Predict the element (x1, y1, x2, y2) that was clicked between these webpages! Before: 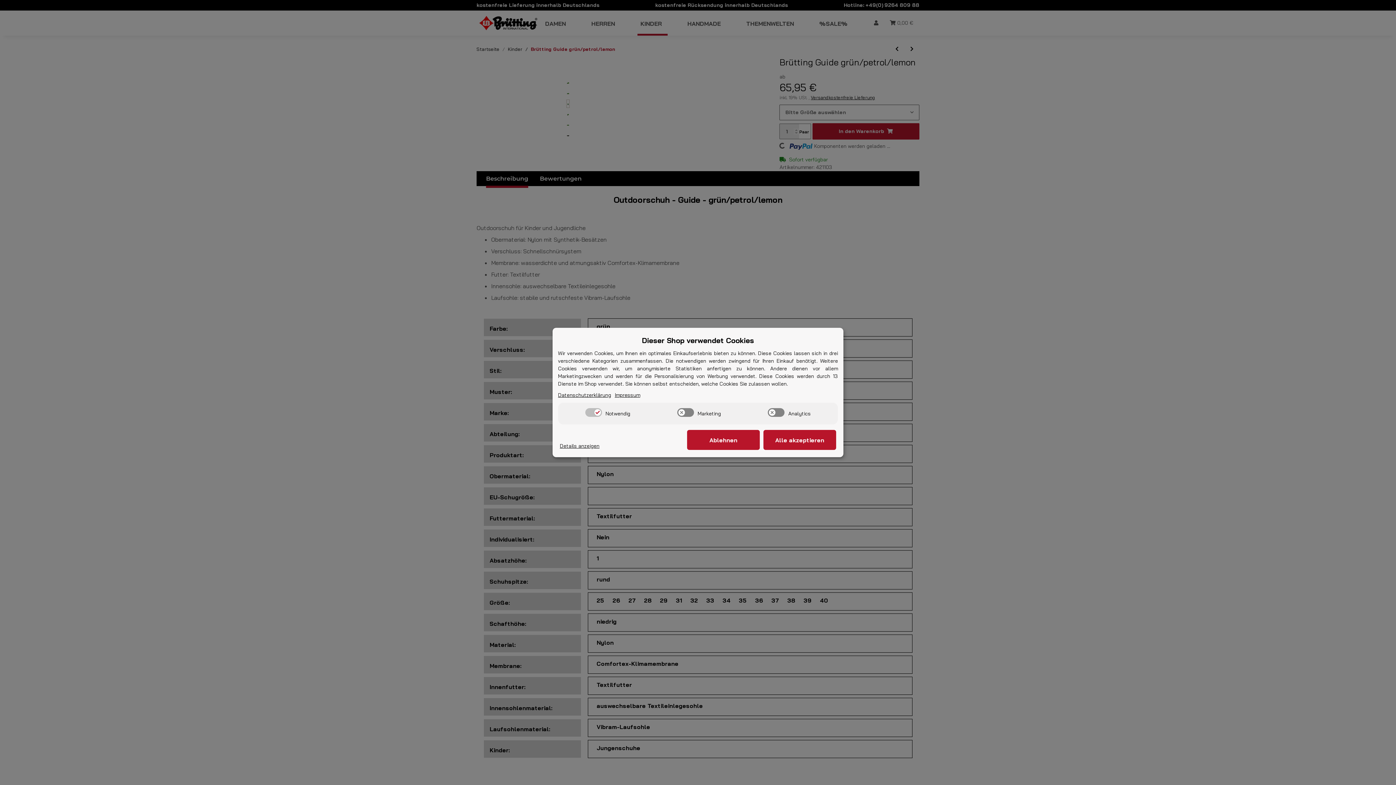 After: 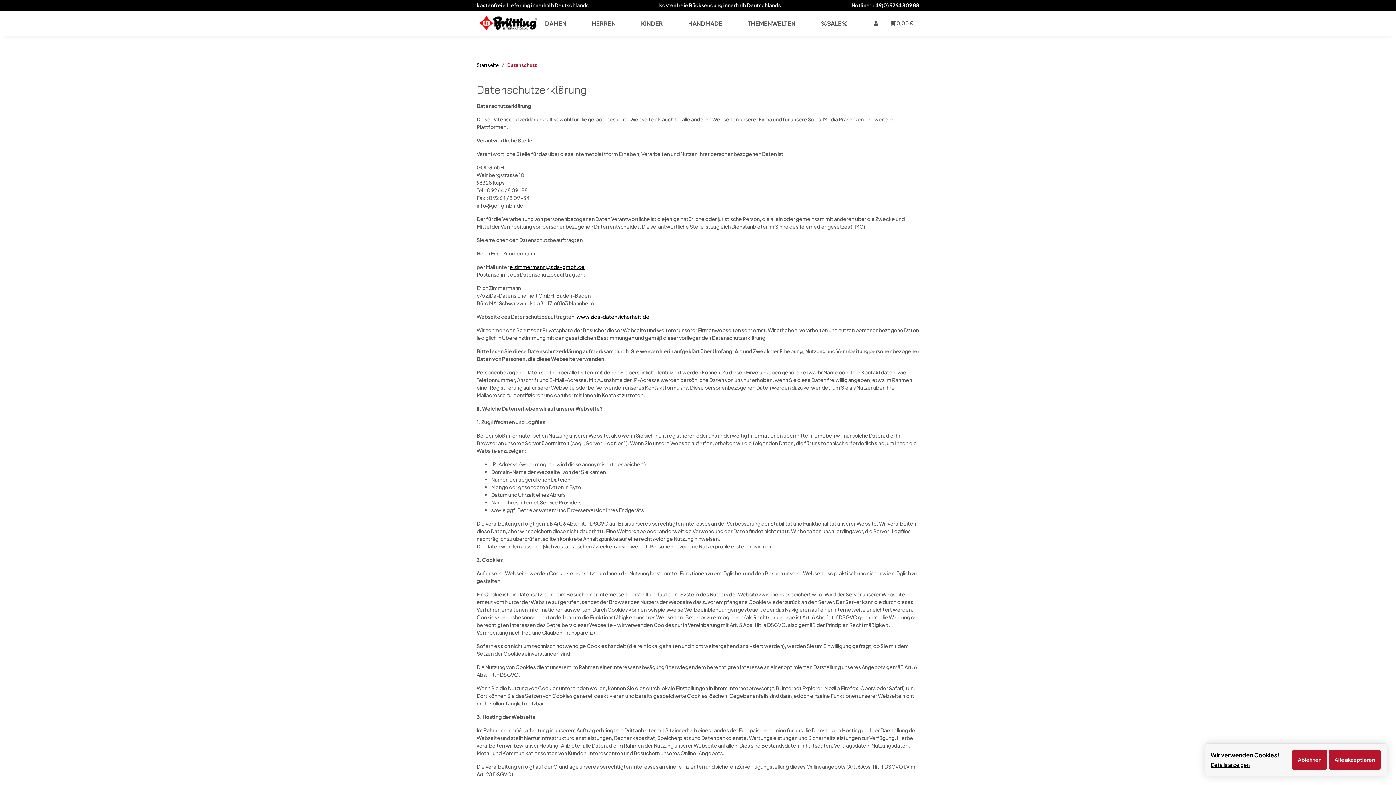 Action: bbox: (558, 391, 611, 399) label: Datenschutzerklärung